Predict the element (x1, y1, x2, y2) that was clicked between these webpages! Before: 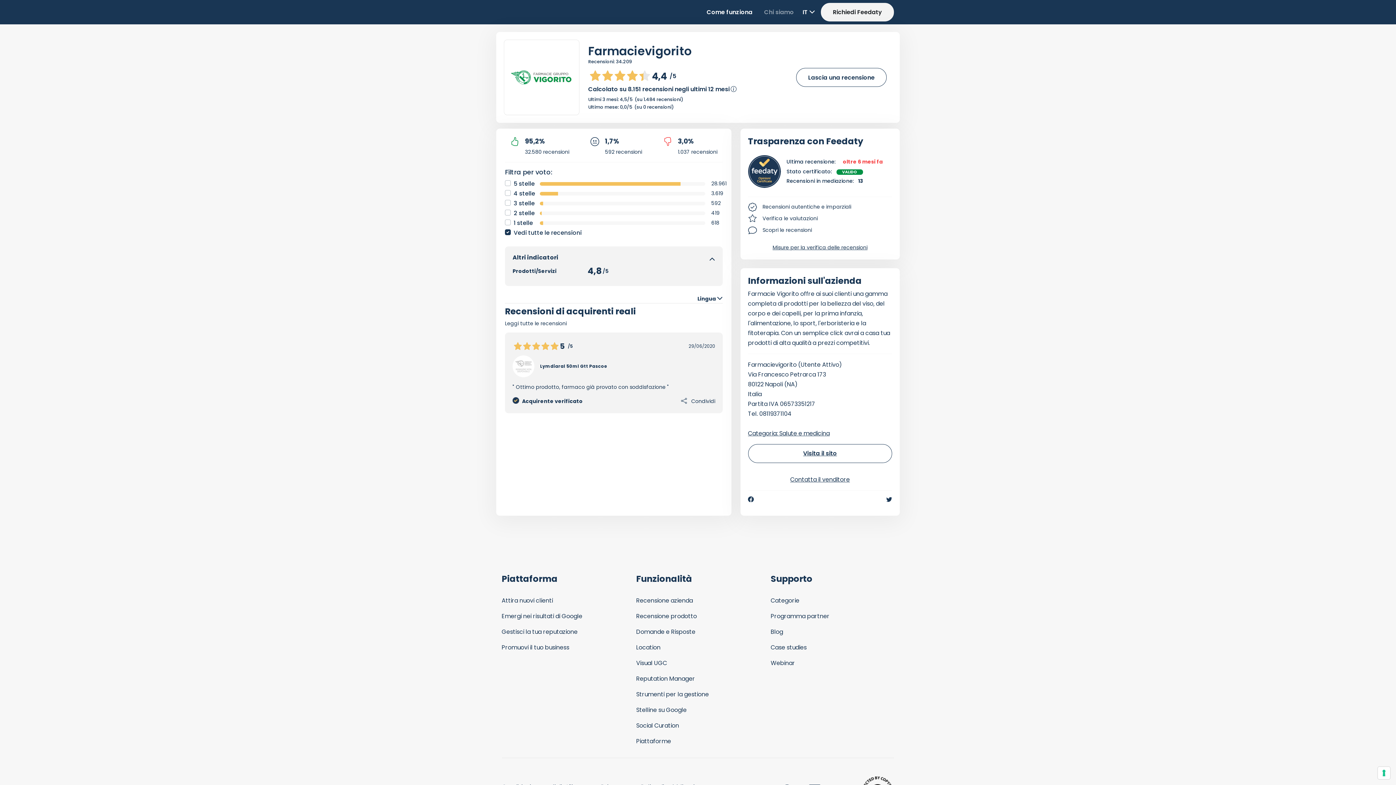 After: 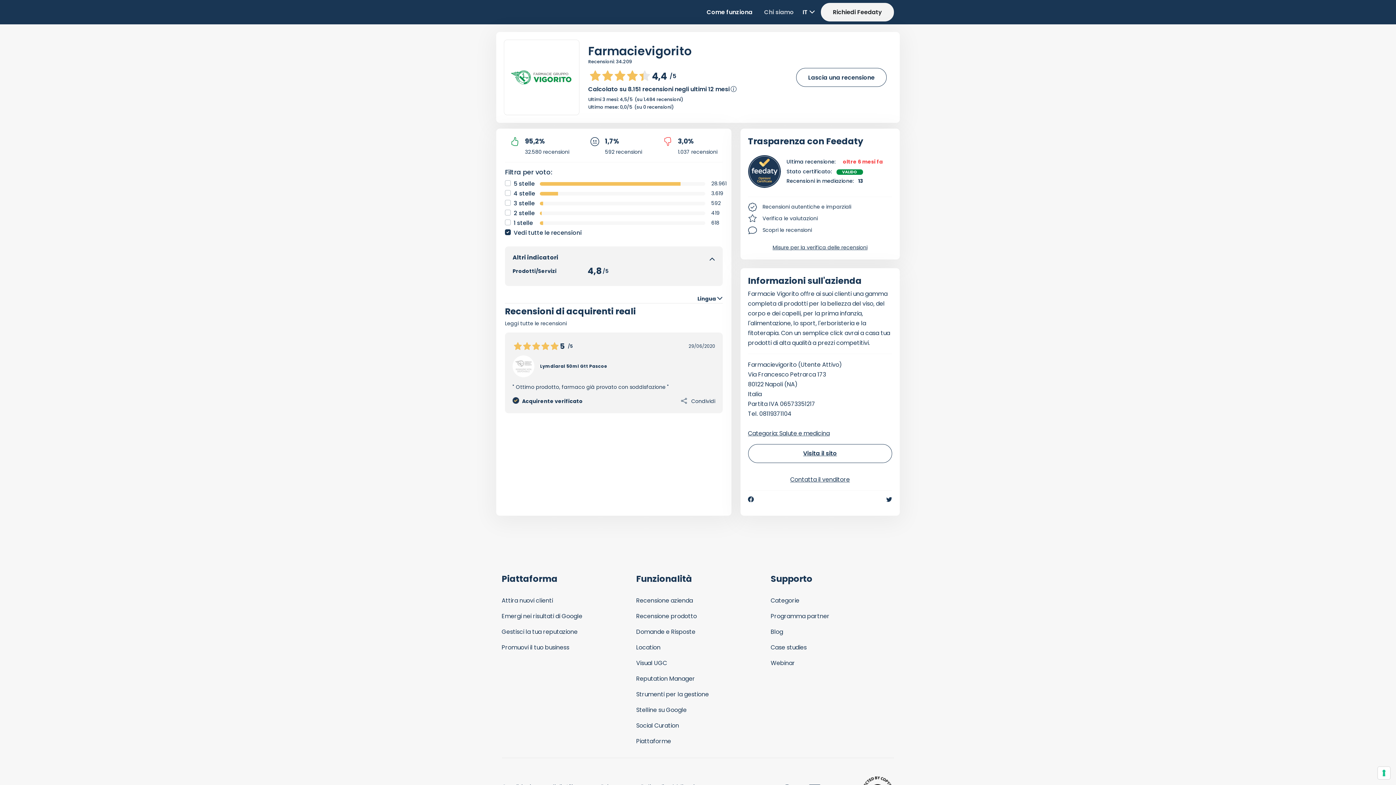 Action: label: Chi siamo bbox: (761, 4, 797, 20)